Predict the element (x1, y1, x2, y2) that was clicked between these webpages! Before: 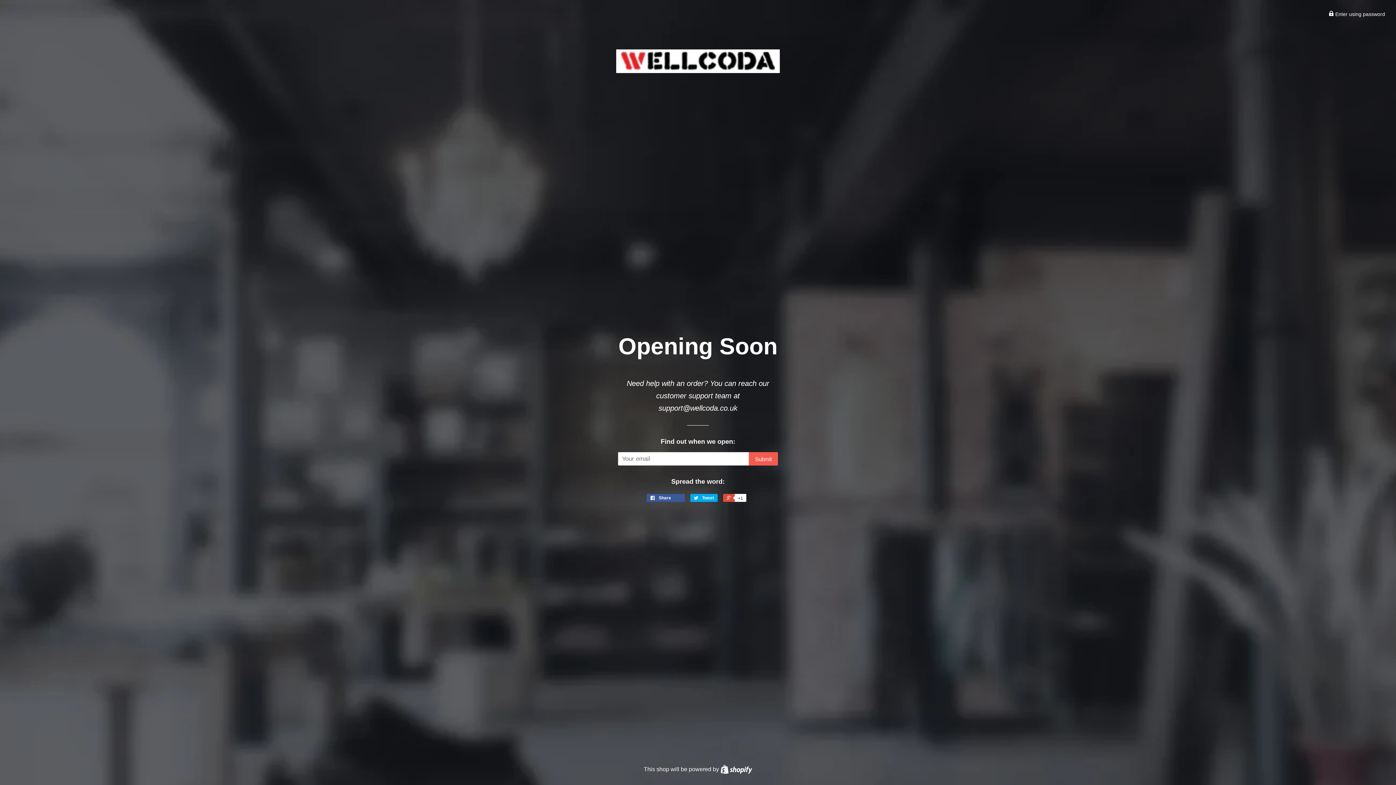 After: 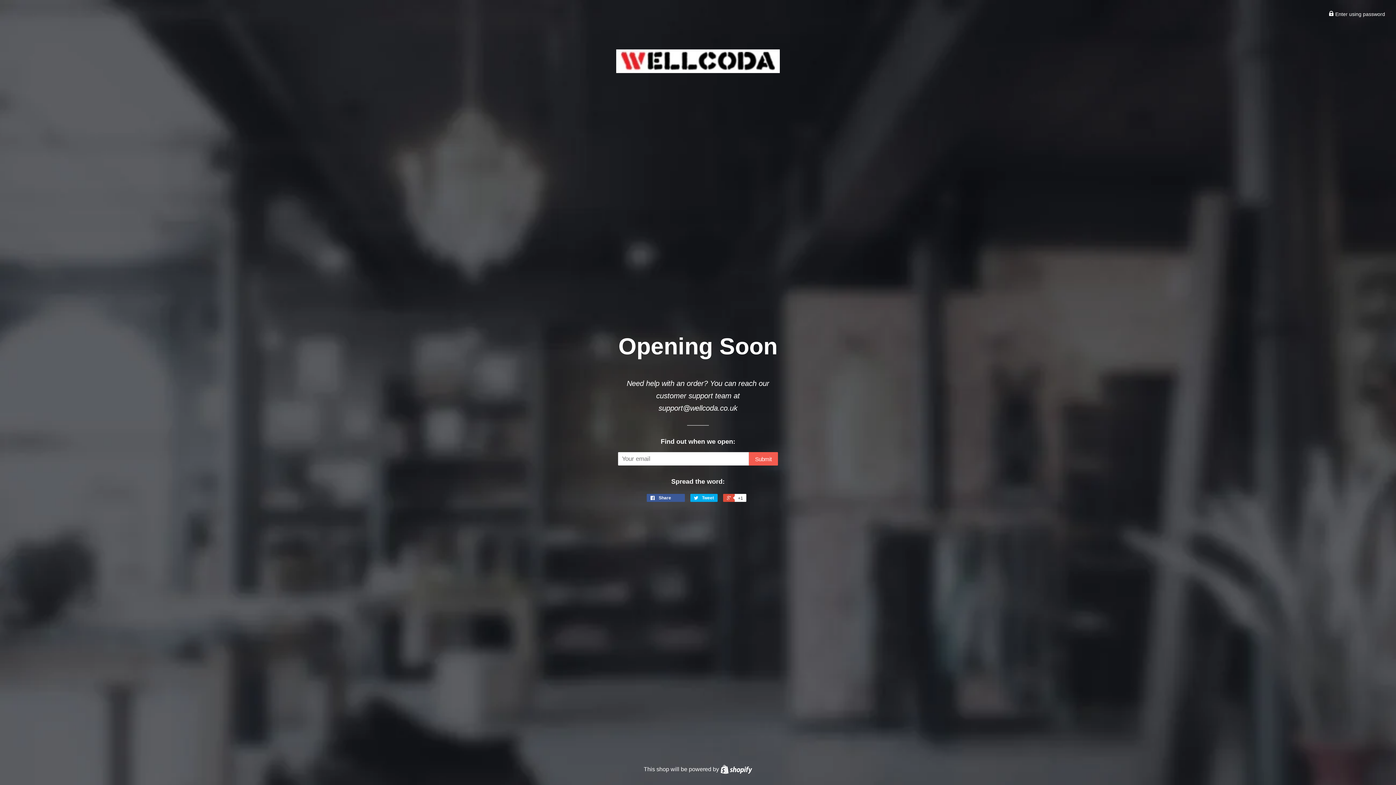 Action: label: Shopify bbox: (720, 766, 752, 772)